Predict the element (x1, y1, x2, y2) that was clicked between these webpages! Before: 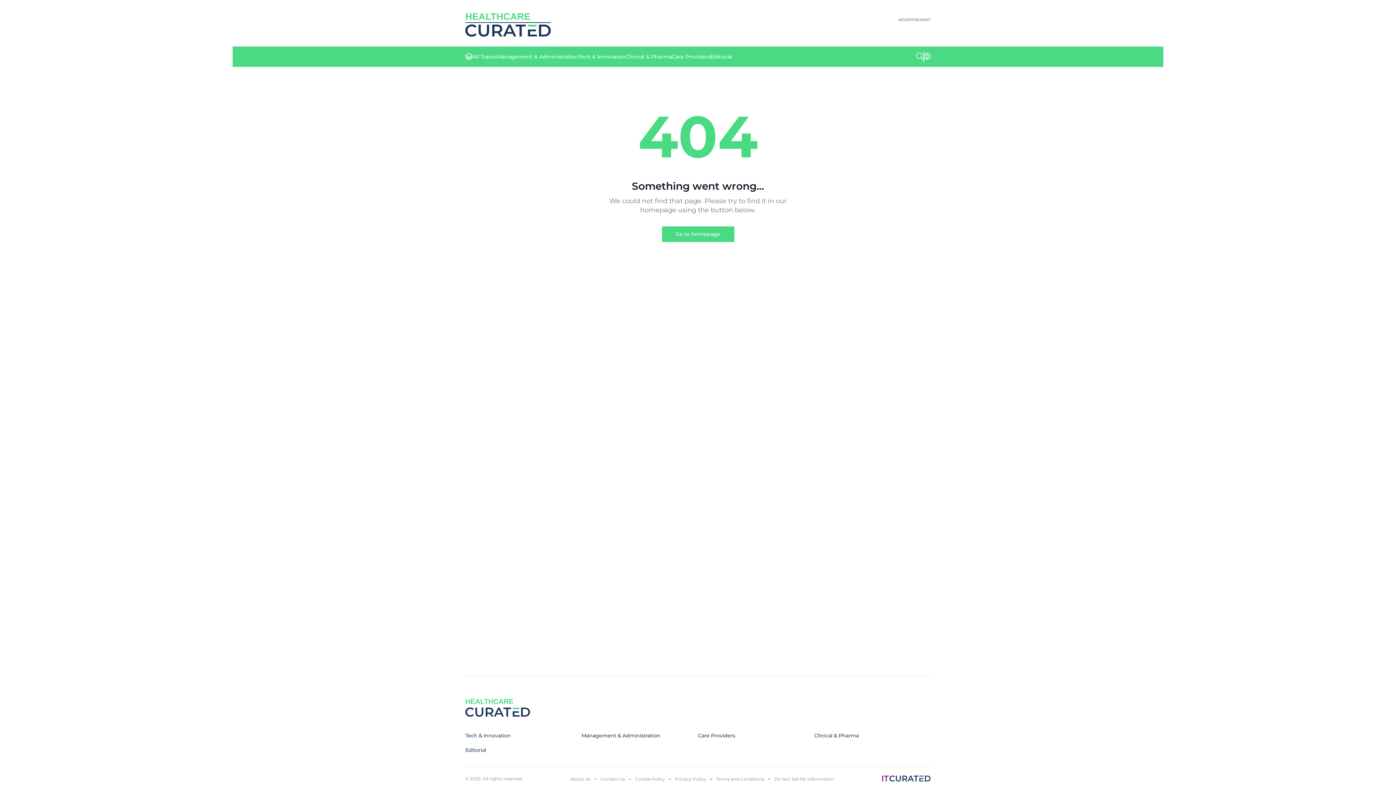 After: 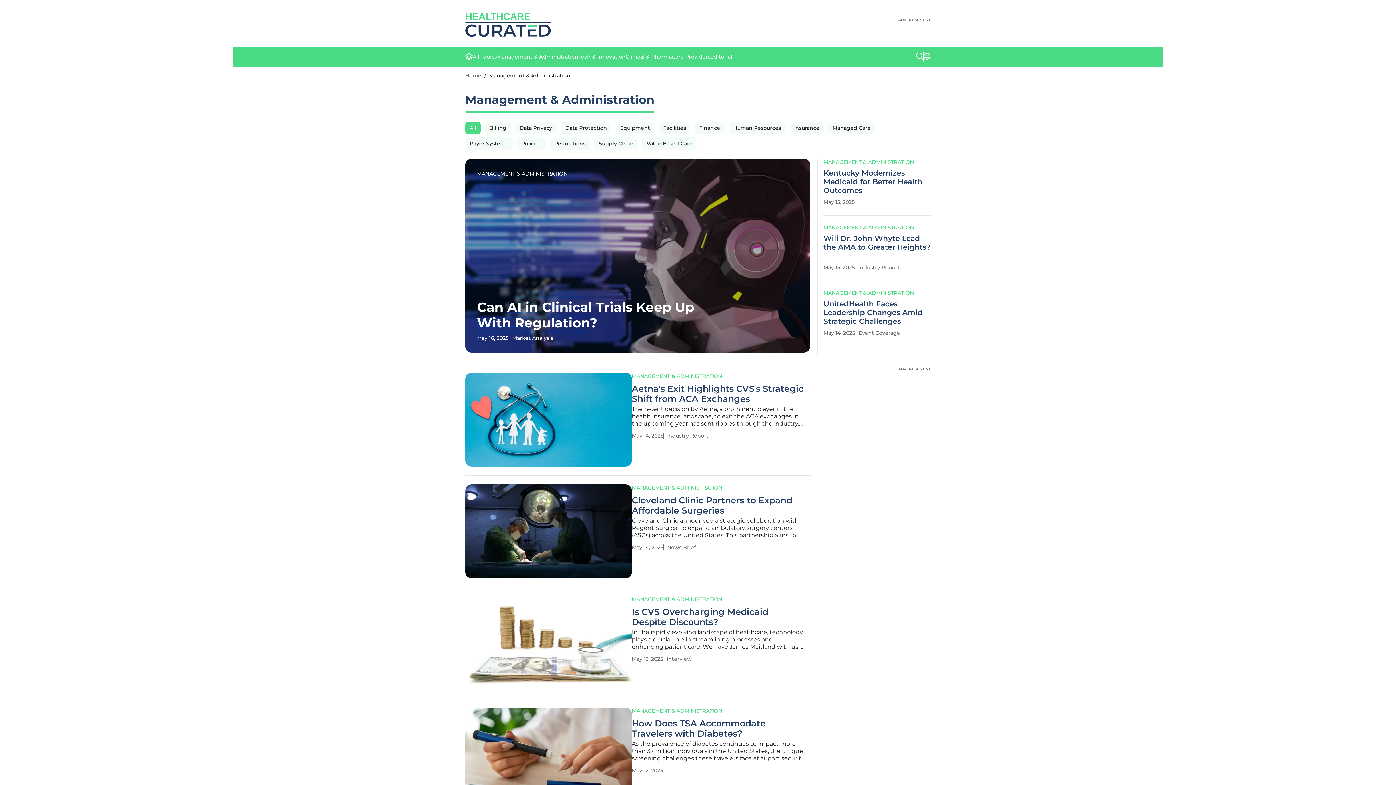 Action: label: Management & Administration bbox: (581, 732, 660, 739)